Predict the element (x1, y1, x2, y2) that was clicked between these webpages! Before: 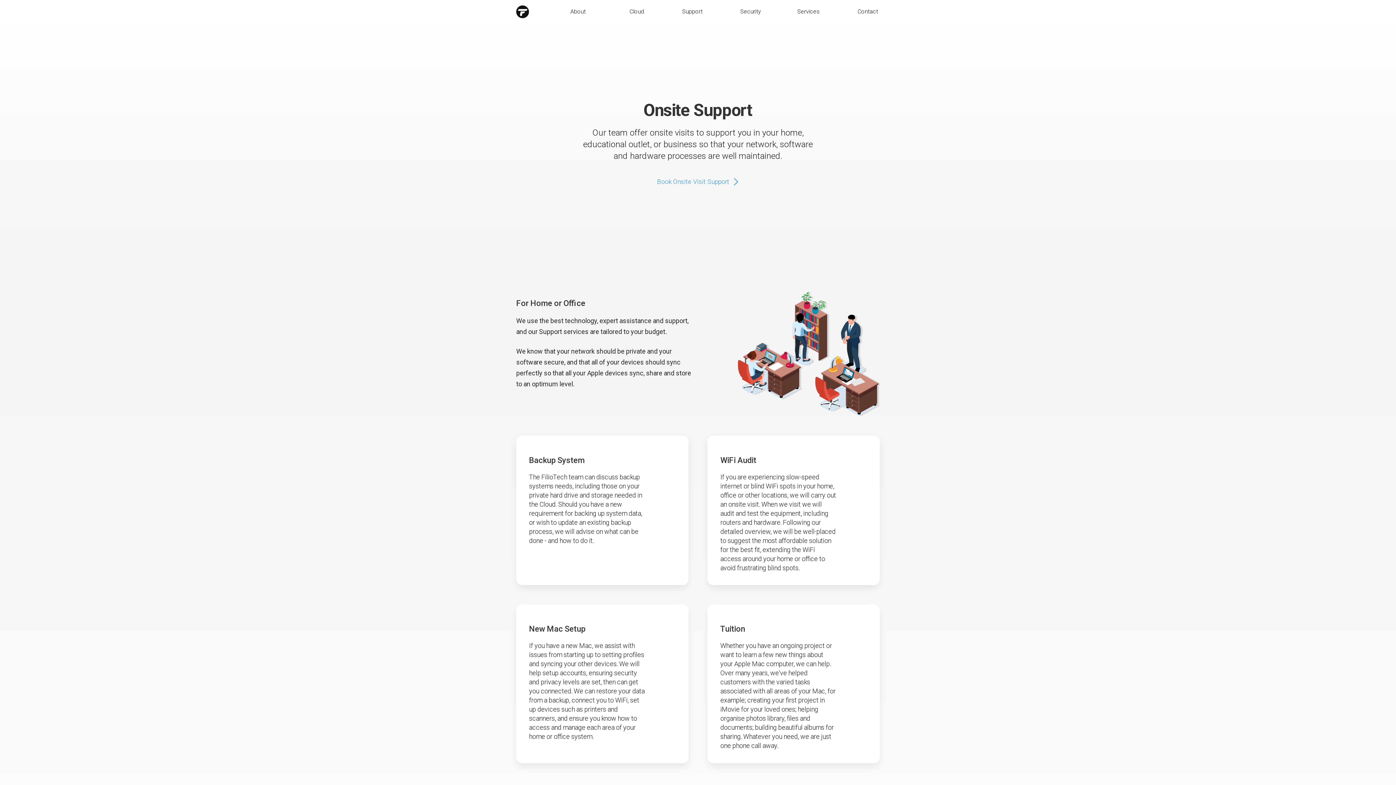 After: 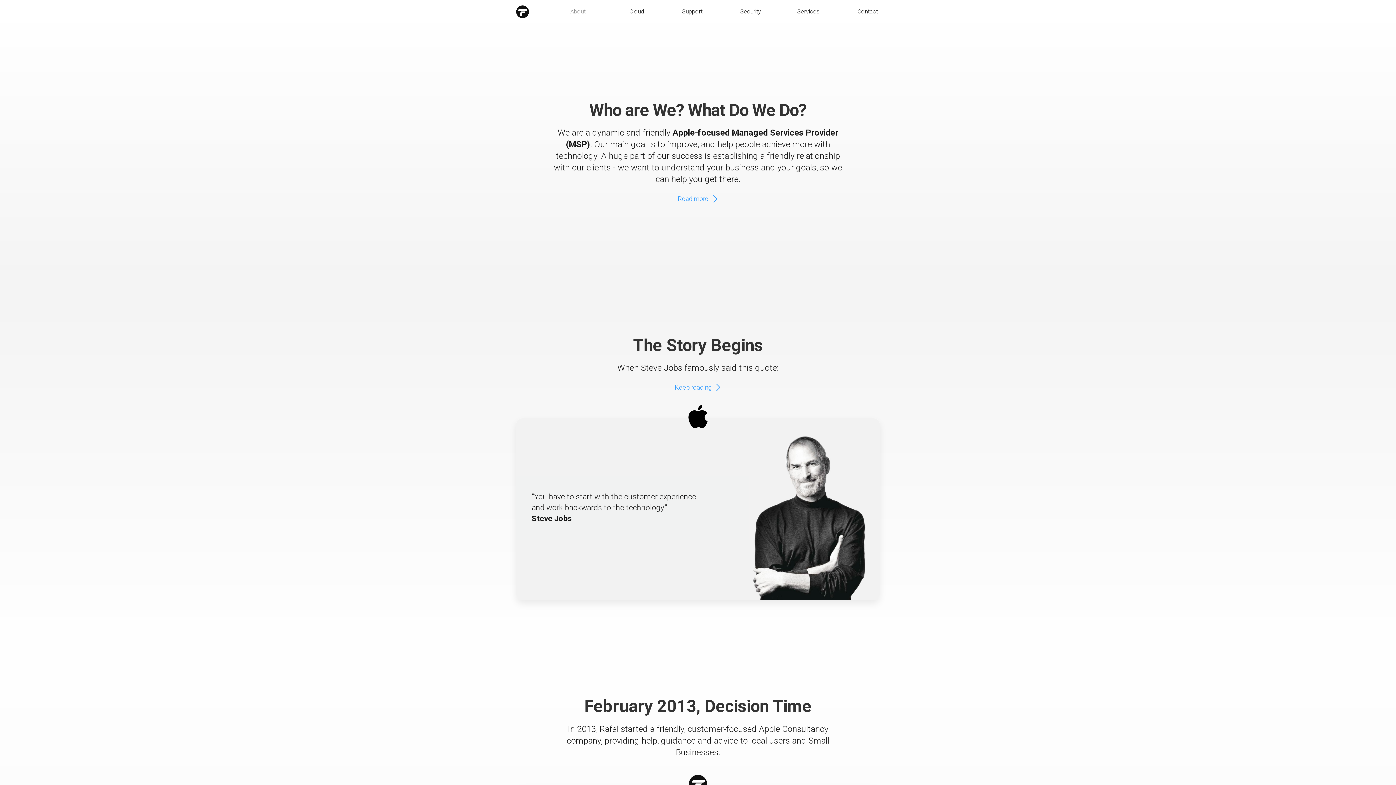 Action: bbox: (529, 6, 587, 16) label: About